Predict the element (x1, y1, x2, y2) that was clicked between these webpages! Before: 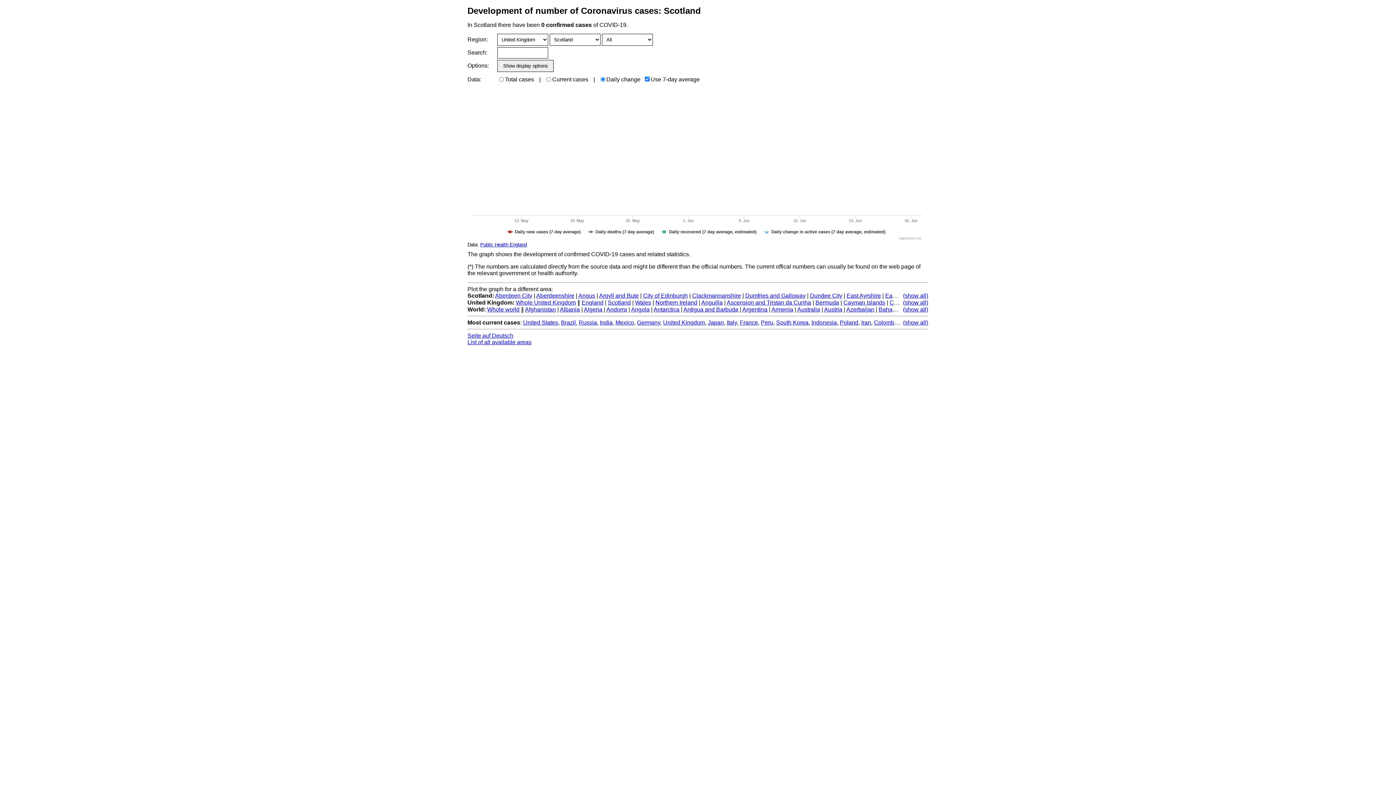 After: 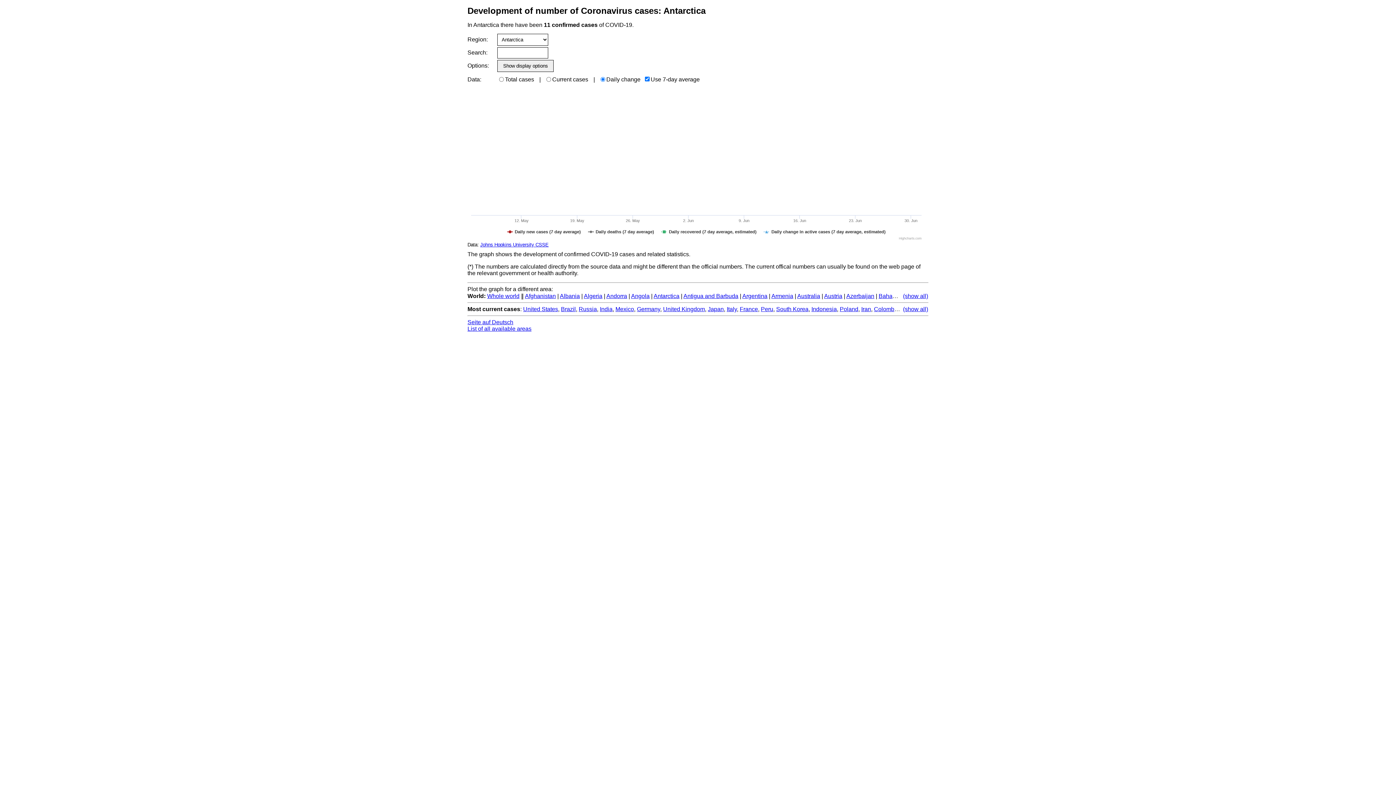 Action: label: Antarctica bbox: (653, 306, 679, 312)